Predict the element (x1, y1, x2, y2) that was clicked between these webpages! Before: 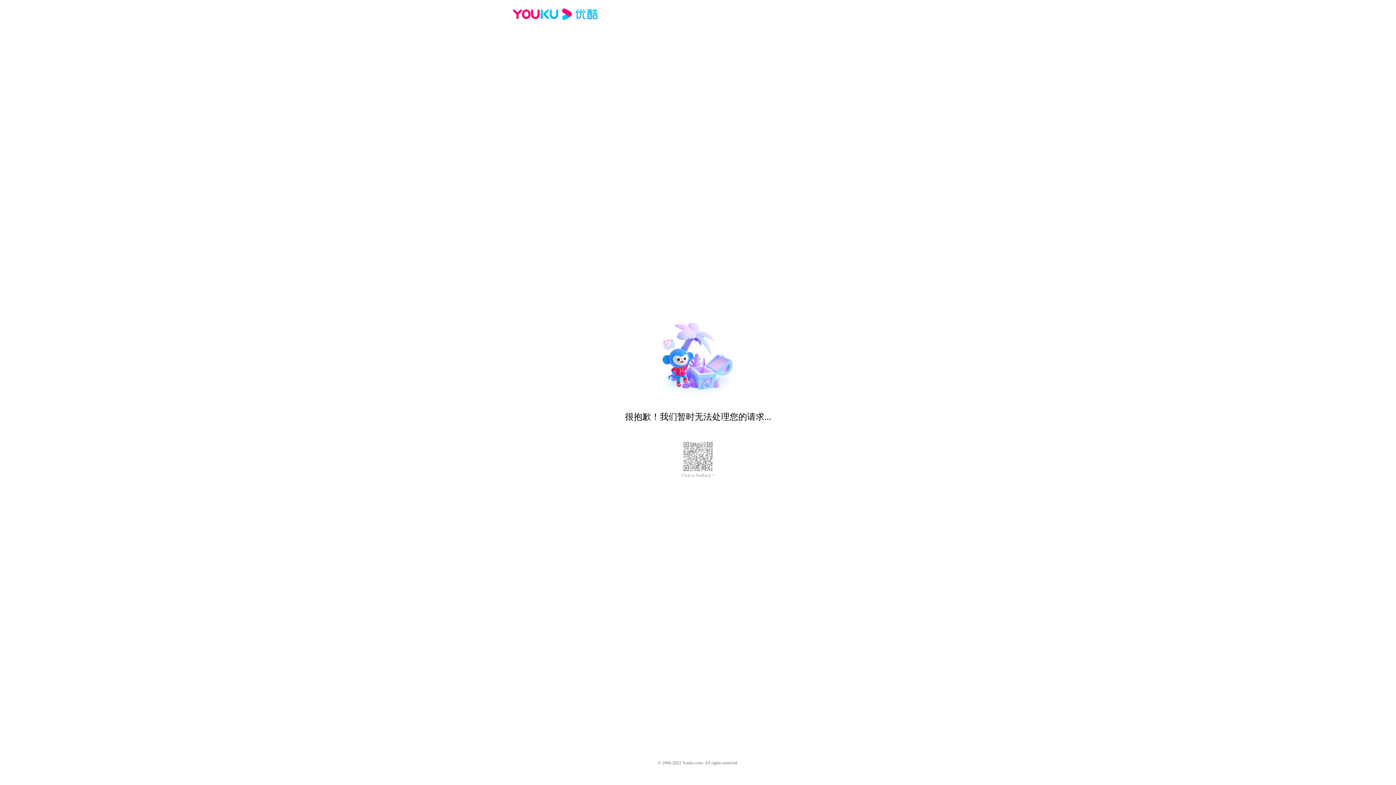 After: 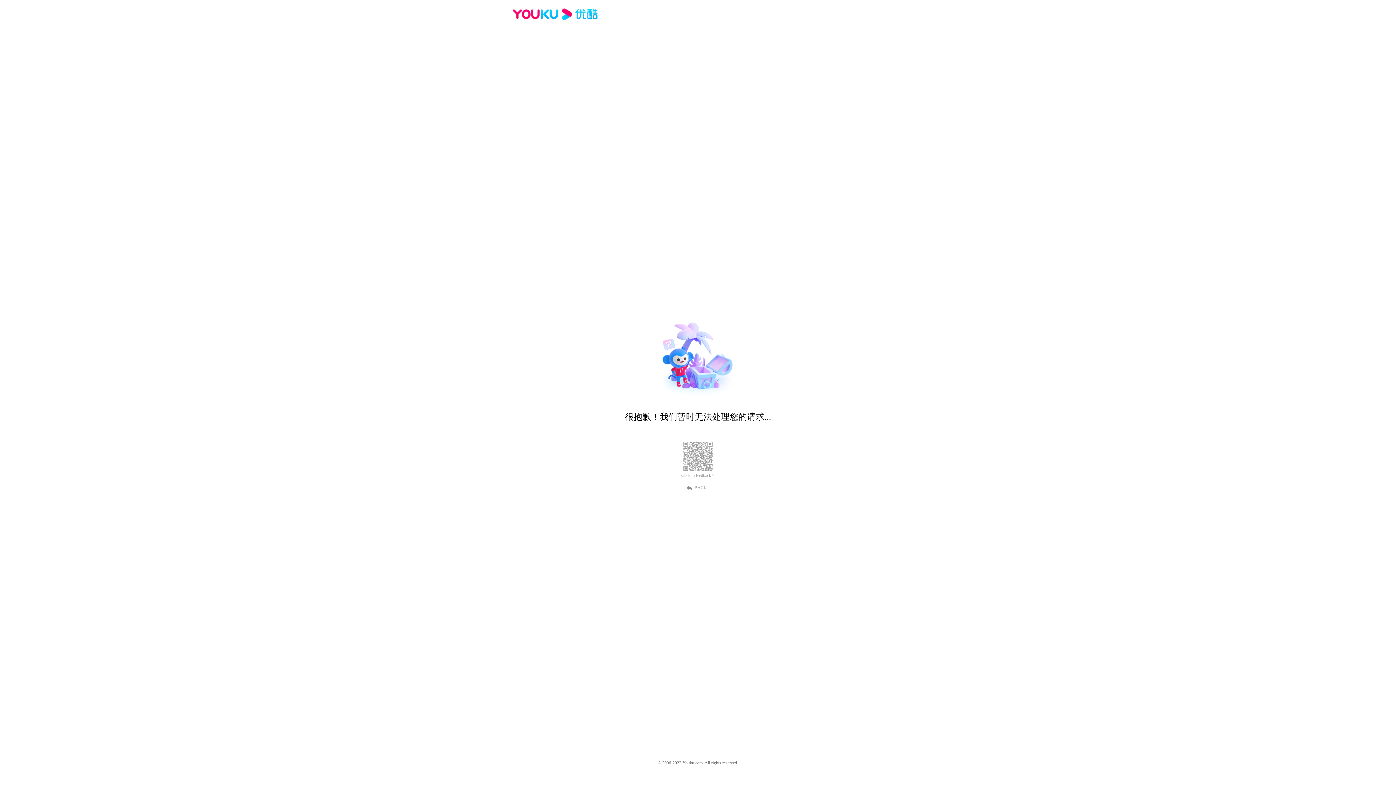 Action: bbox: (512, 16, 600, 25)